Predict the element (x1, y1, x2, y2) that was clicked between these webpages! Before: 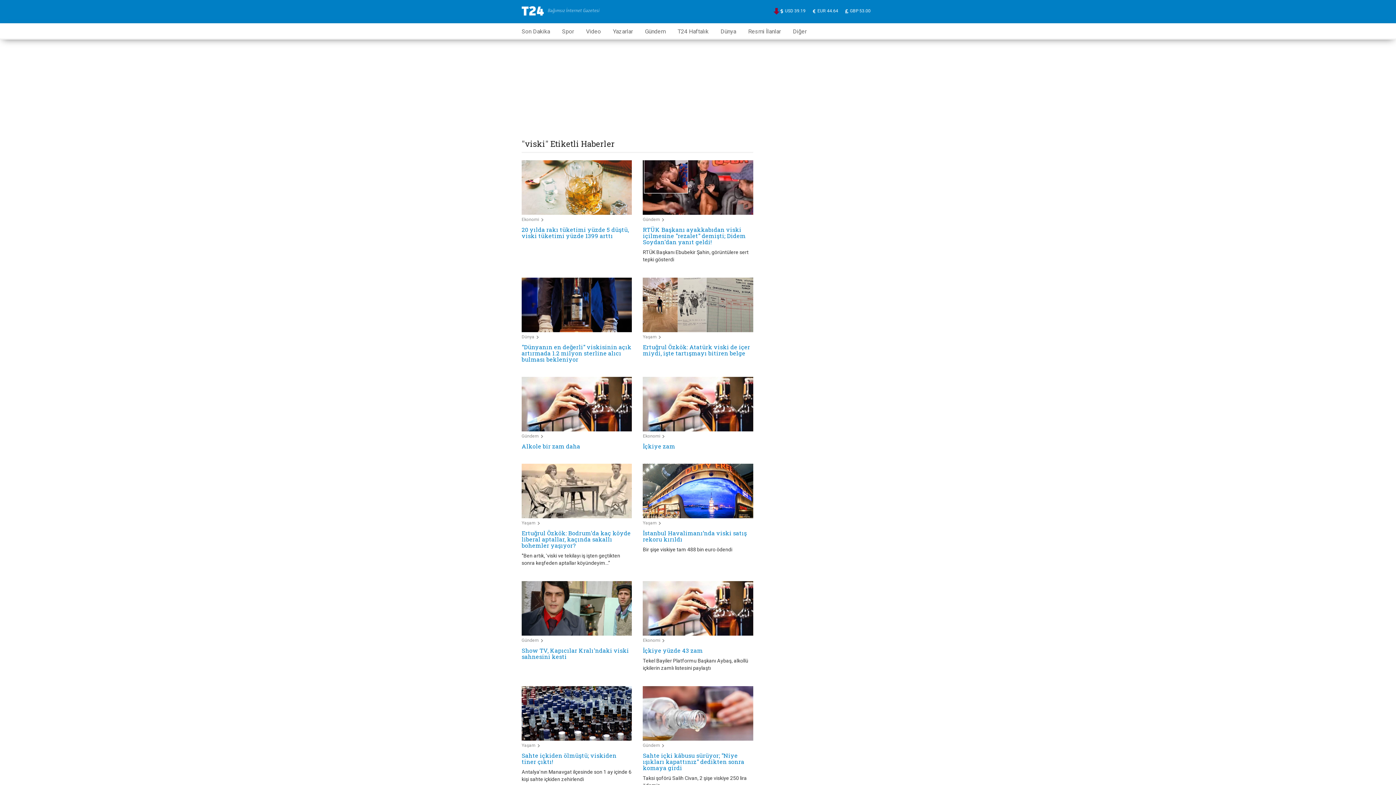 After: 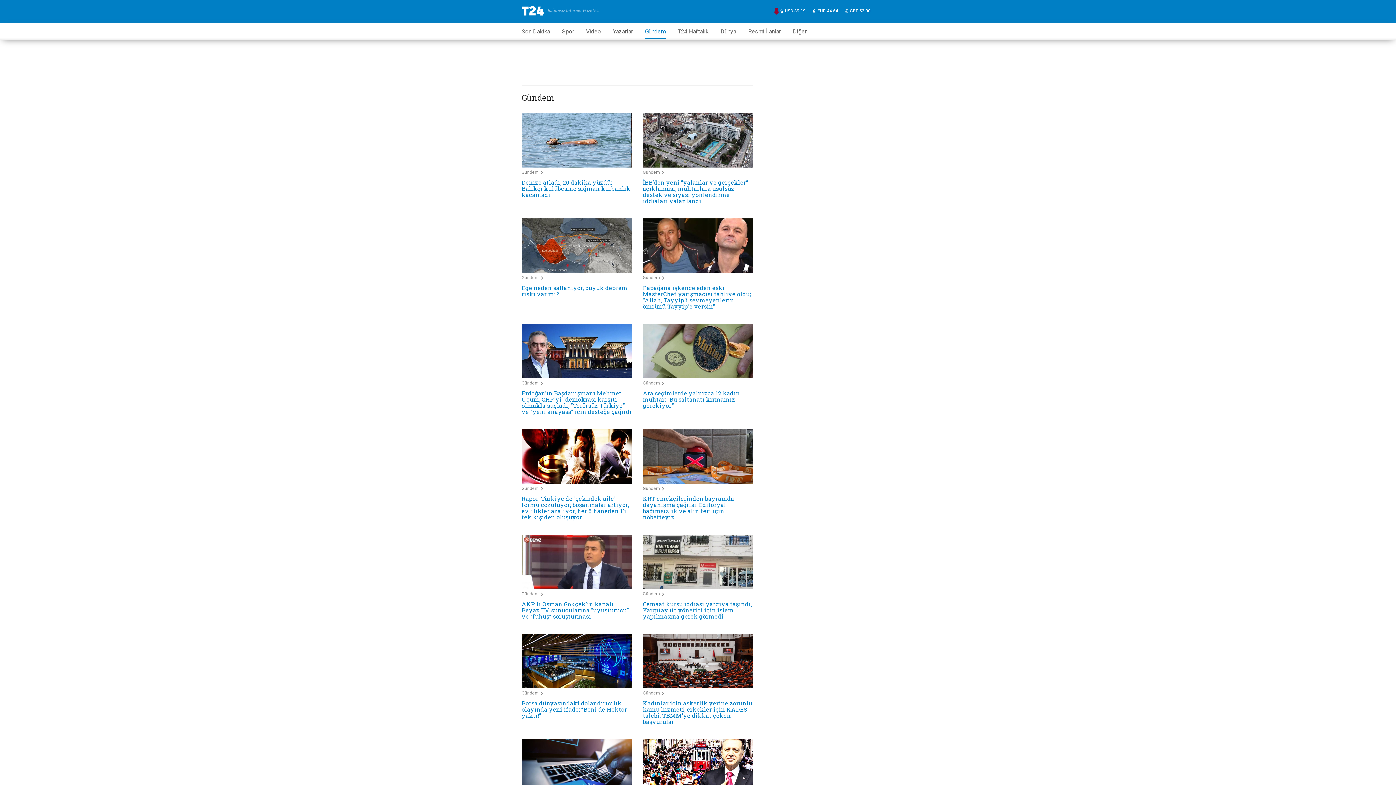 Action: bbox: (645, 23, 665, 37) label: Gündem